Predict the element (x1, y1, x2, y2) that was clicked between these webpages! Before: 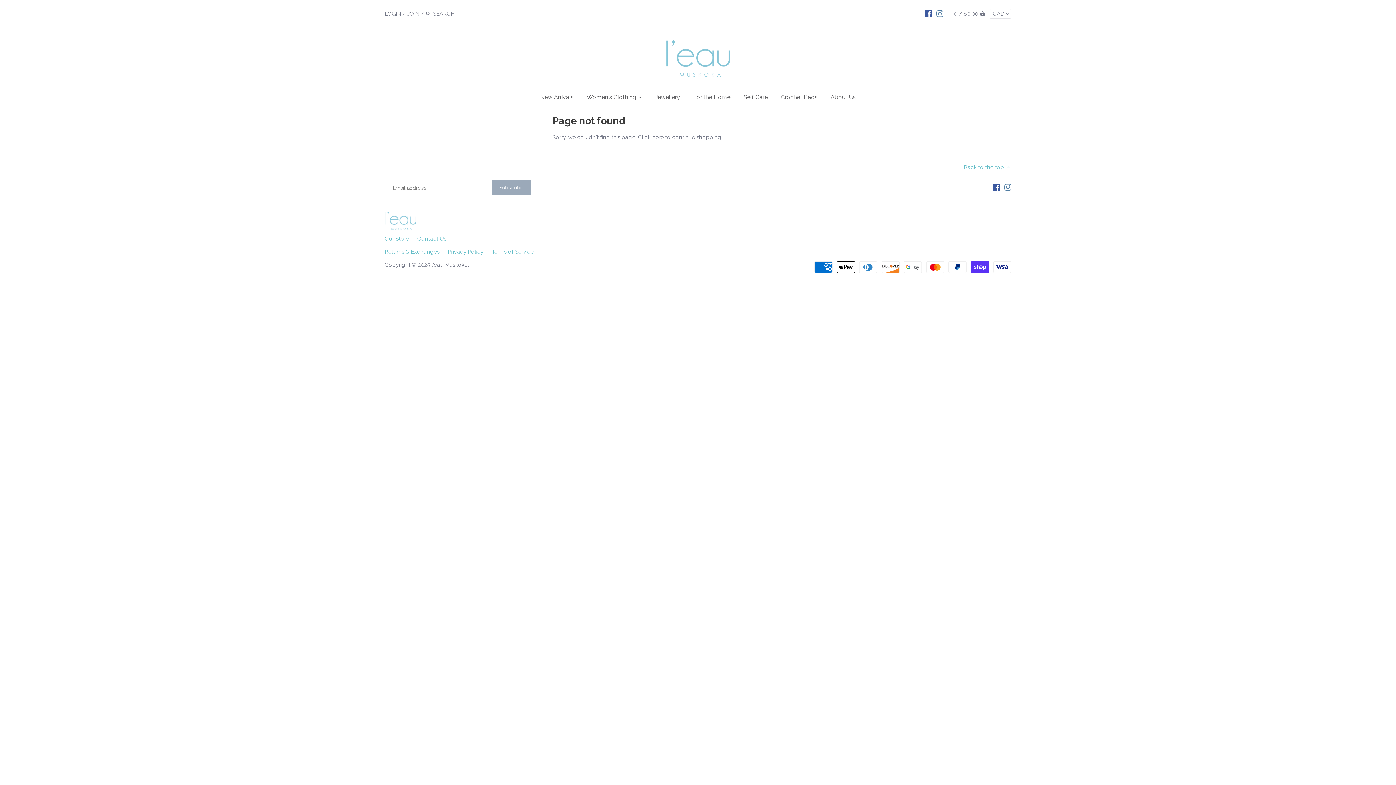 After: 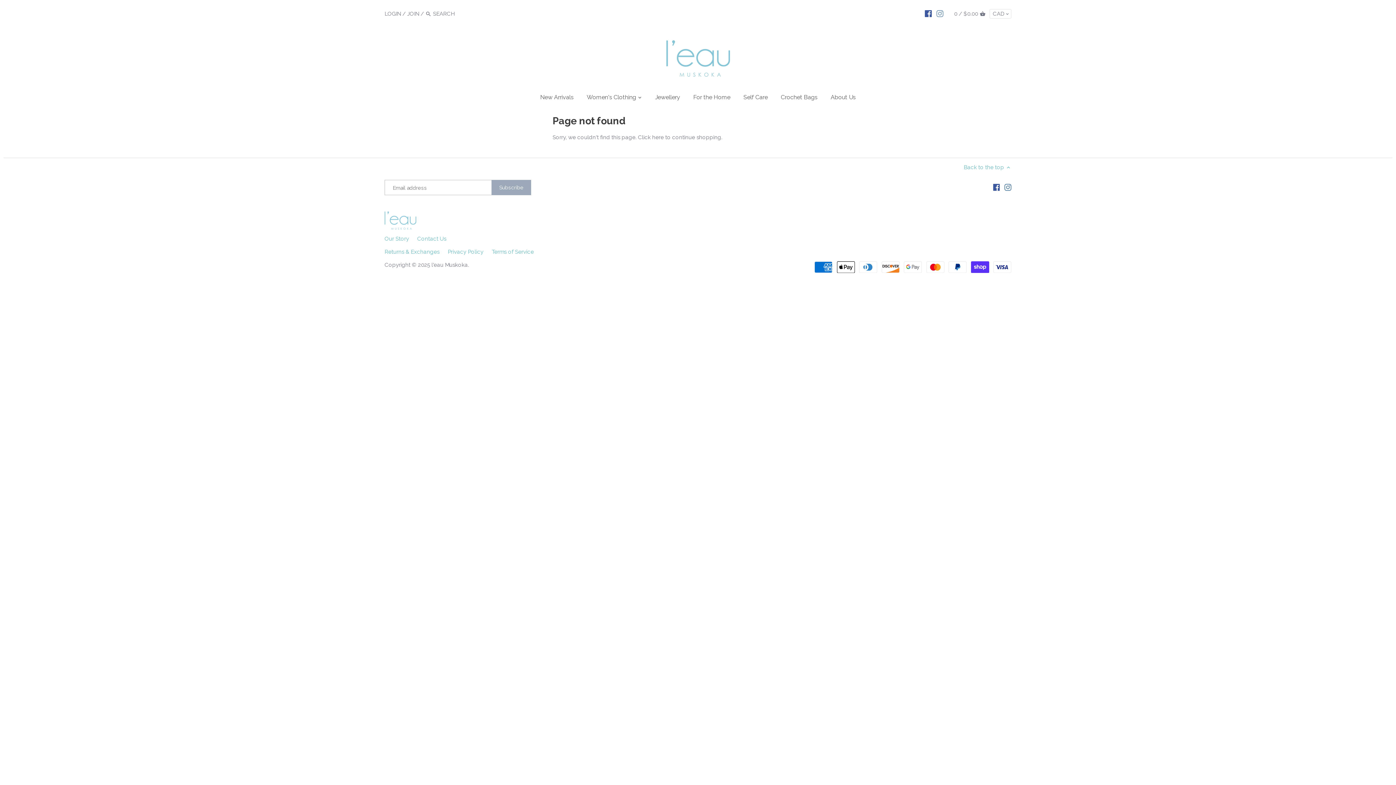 Action: bbox: (936, 6, 943, 20)